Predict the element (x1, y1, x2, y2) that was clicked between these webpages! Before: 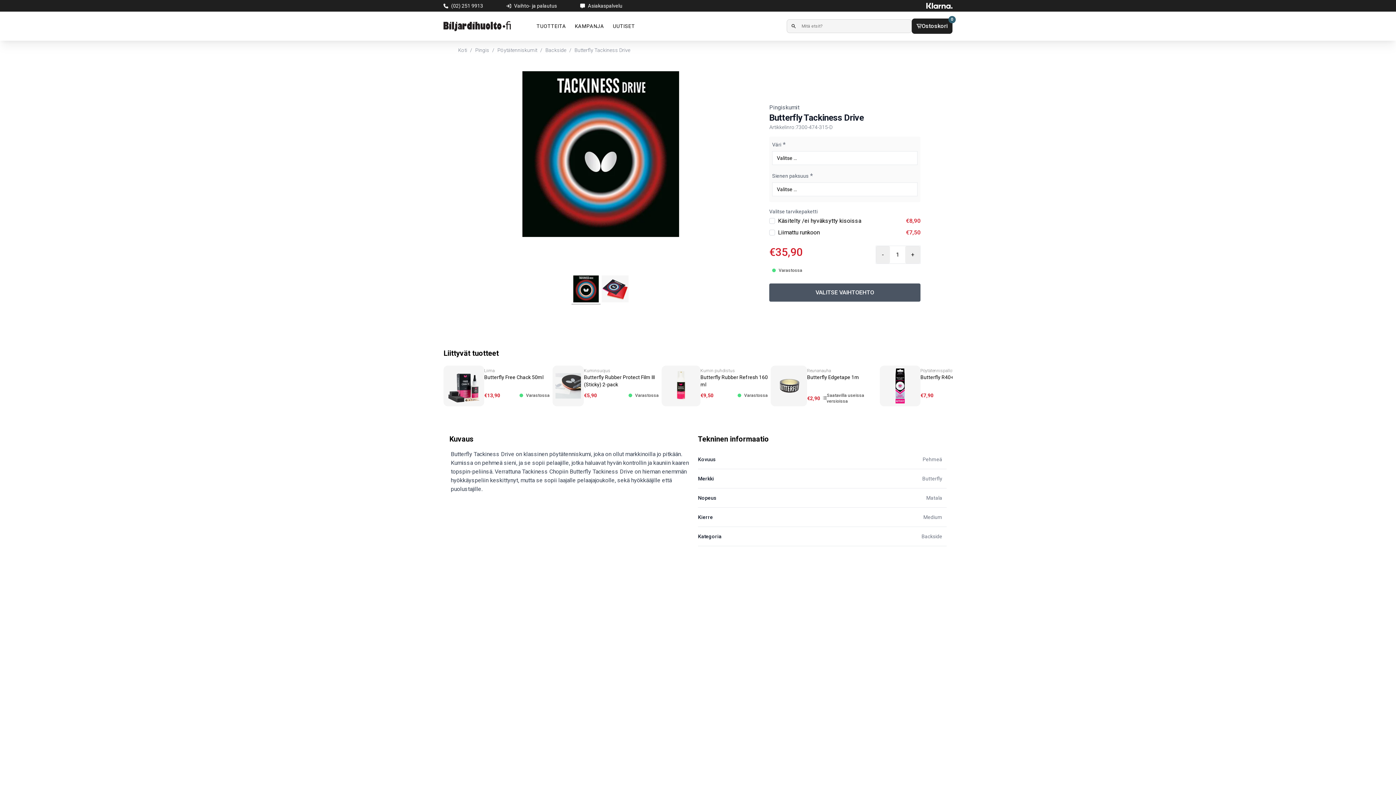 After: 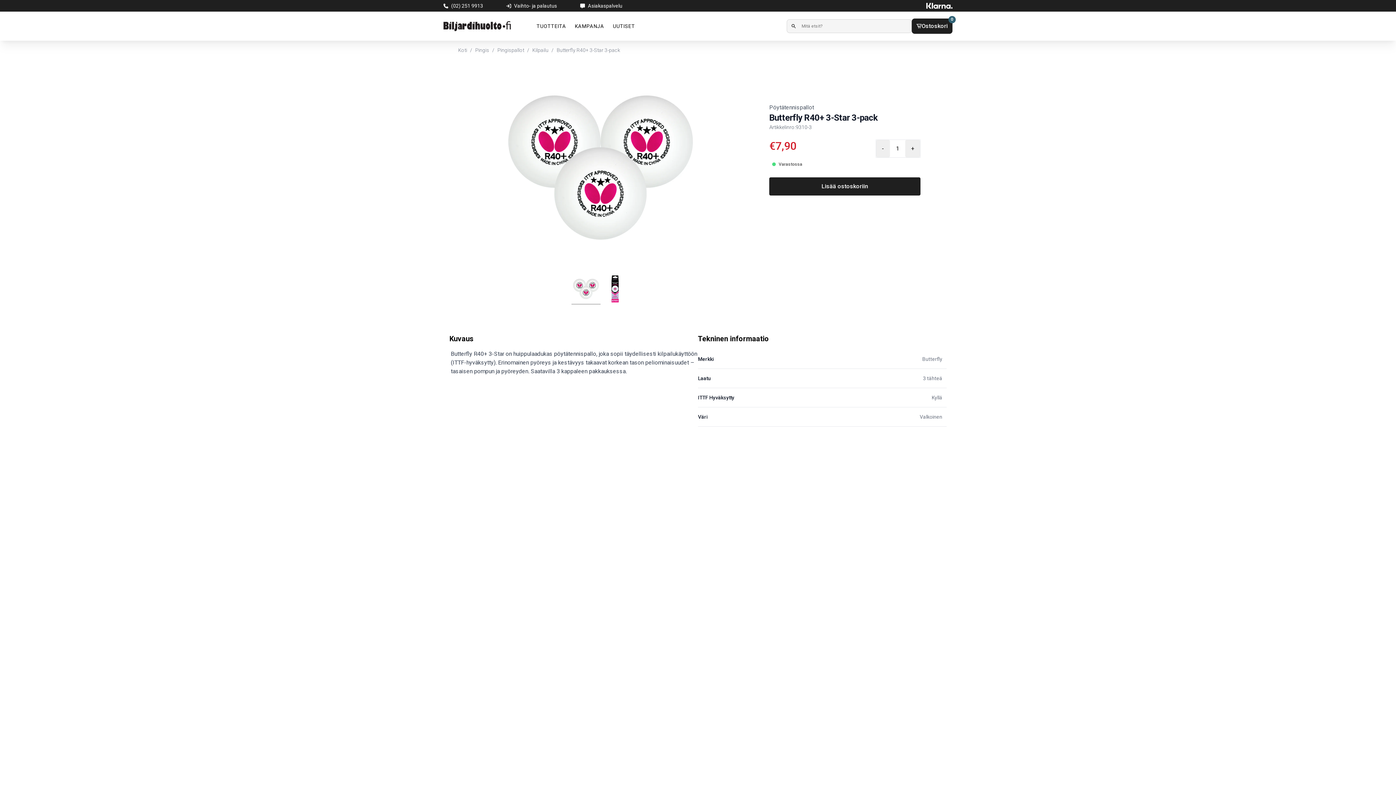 Action: bbox: (880, 365, 989, 406) label: Pöytätennispallot
Butterfly R40+ 3-Star 3-pack
€7,90
Varastossa